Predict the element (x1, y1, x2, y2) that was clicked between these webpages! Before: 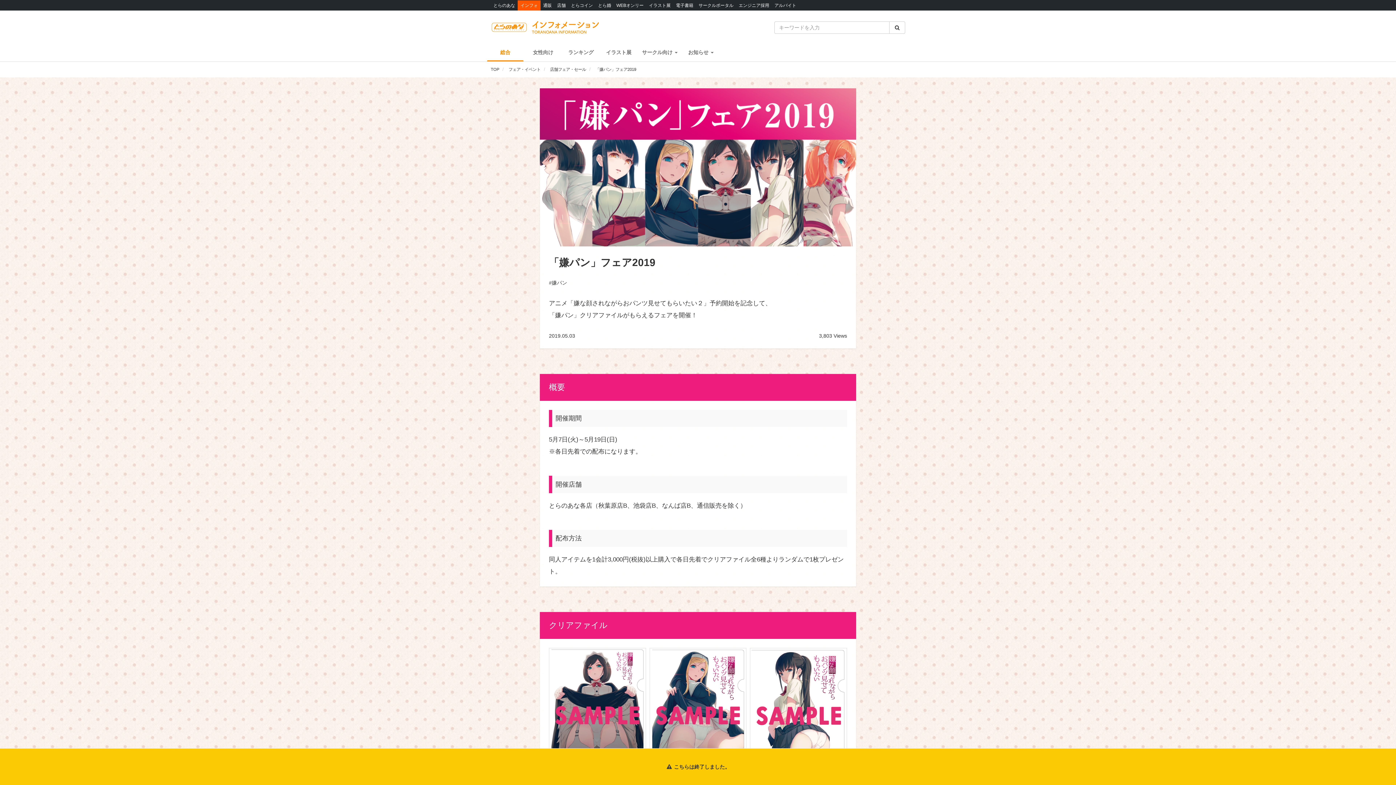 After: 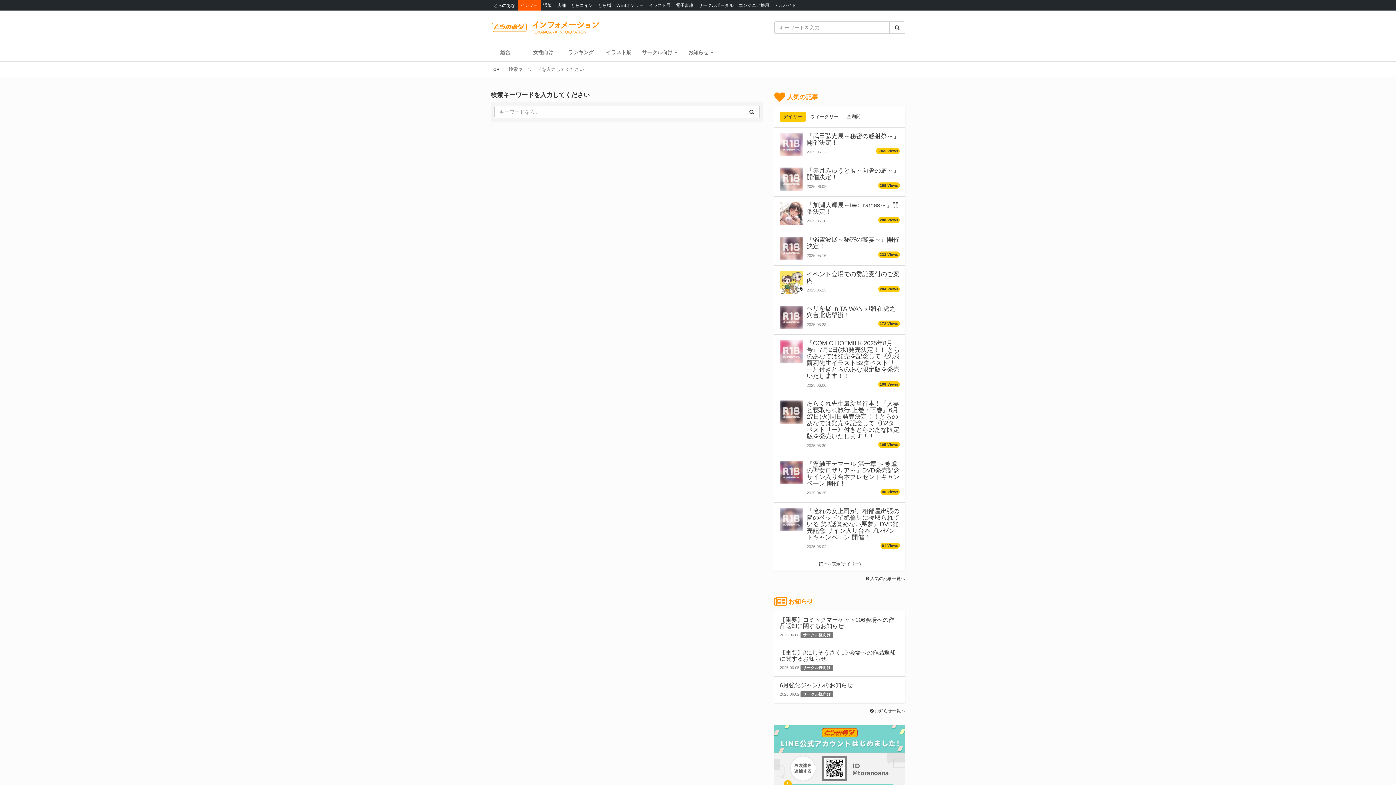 Action: bbox: (889, 21, 905, 33)